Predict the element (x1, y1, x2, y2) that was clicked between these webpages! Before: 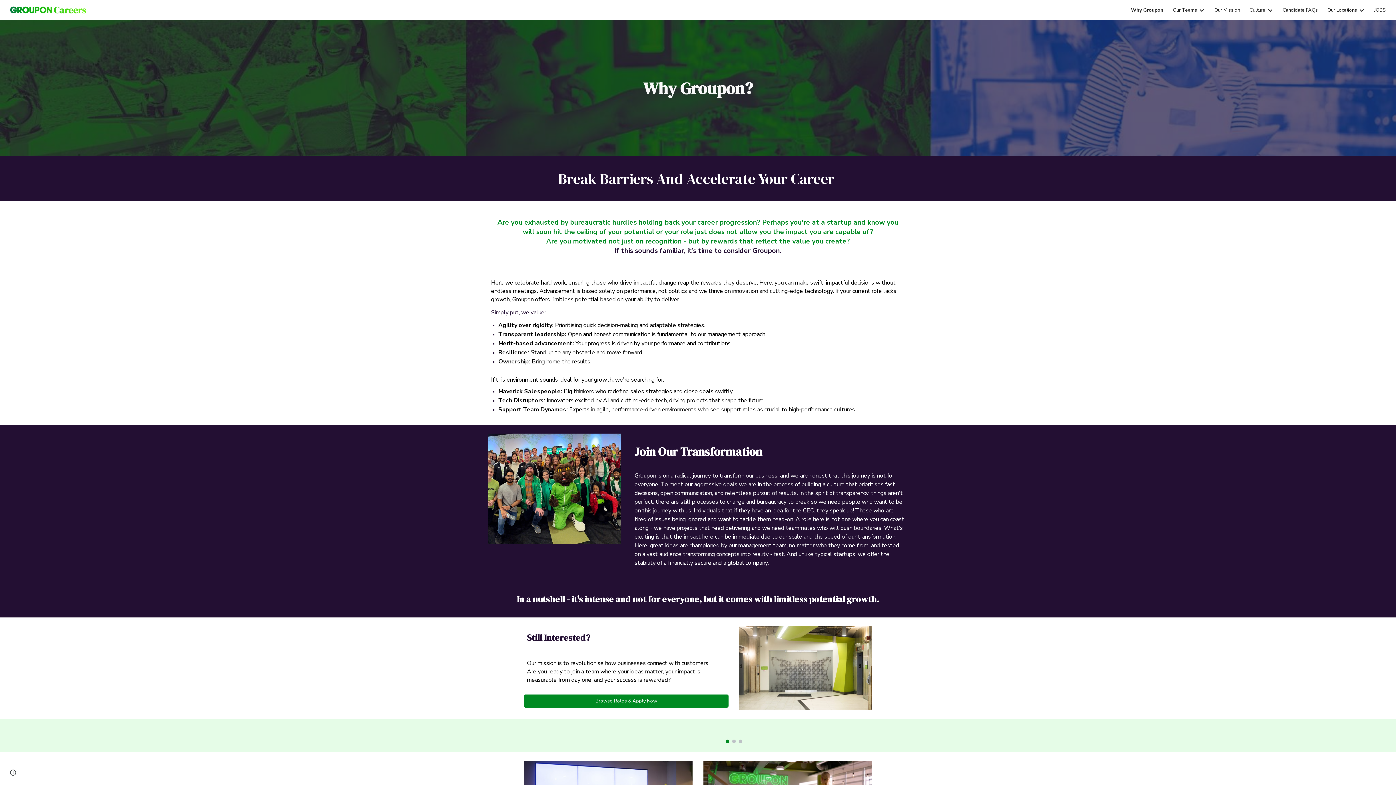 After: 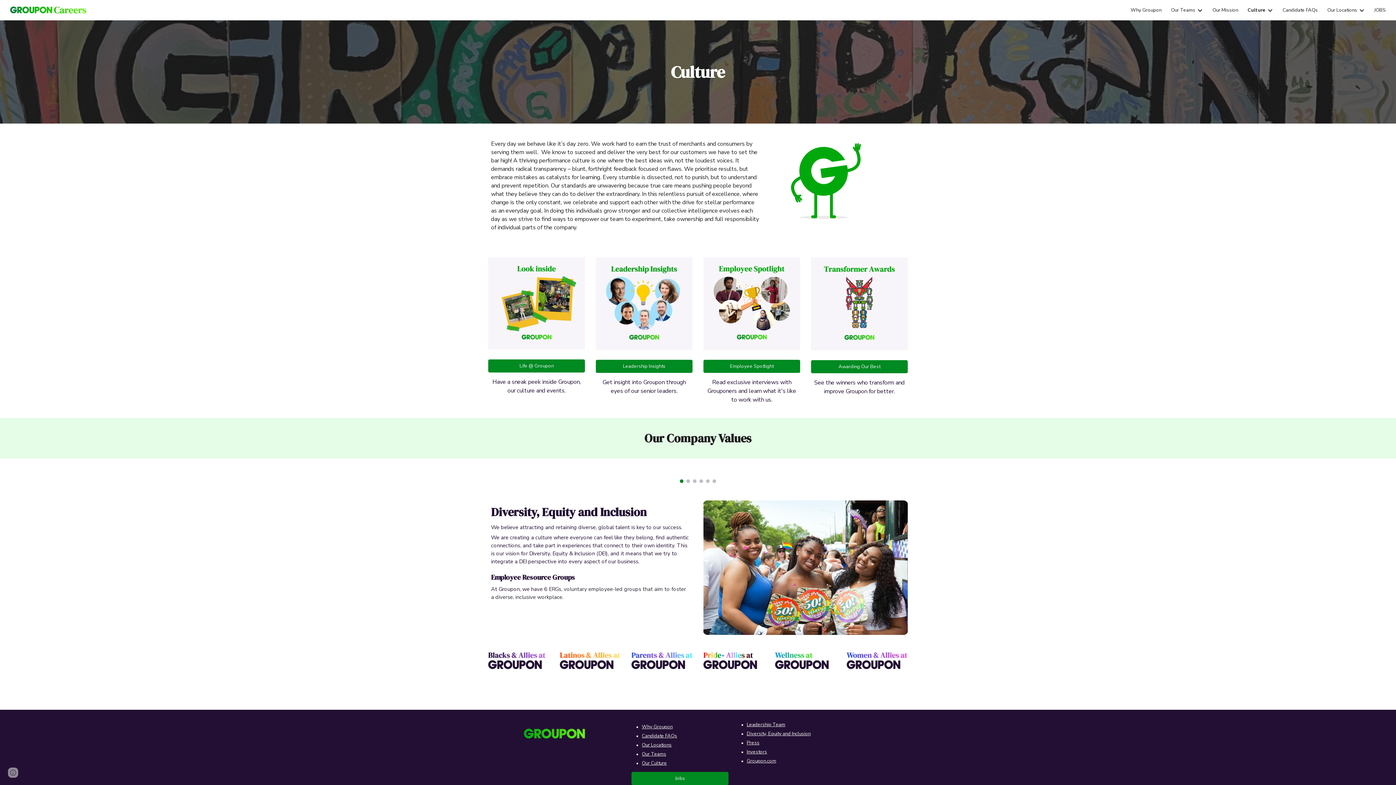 Action: bbox: (1249, 6, 1265, 13) label: Culture